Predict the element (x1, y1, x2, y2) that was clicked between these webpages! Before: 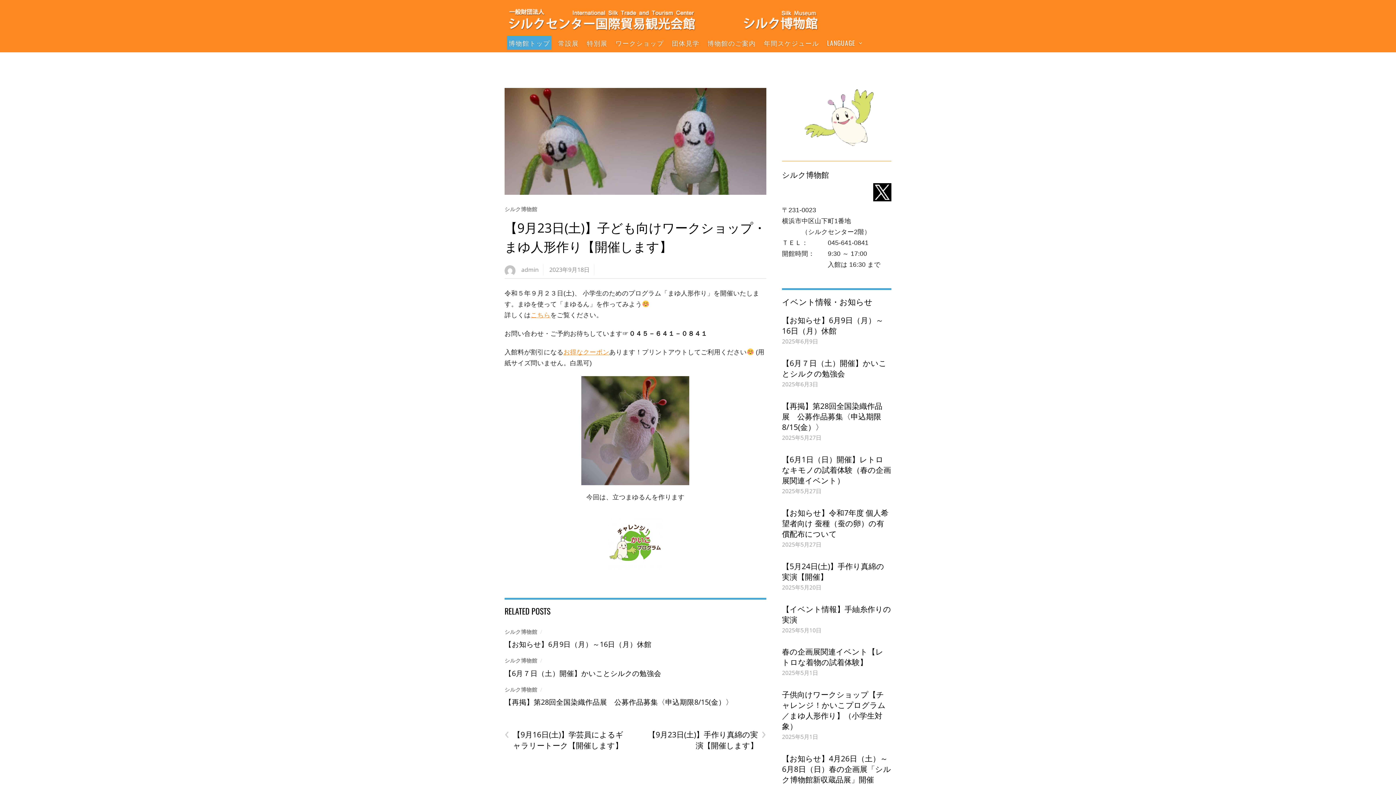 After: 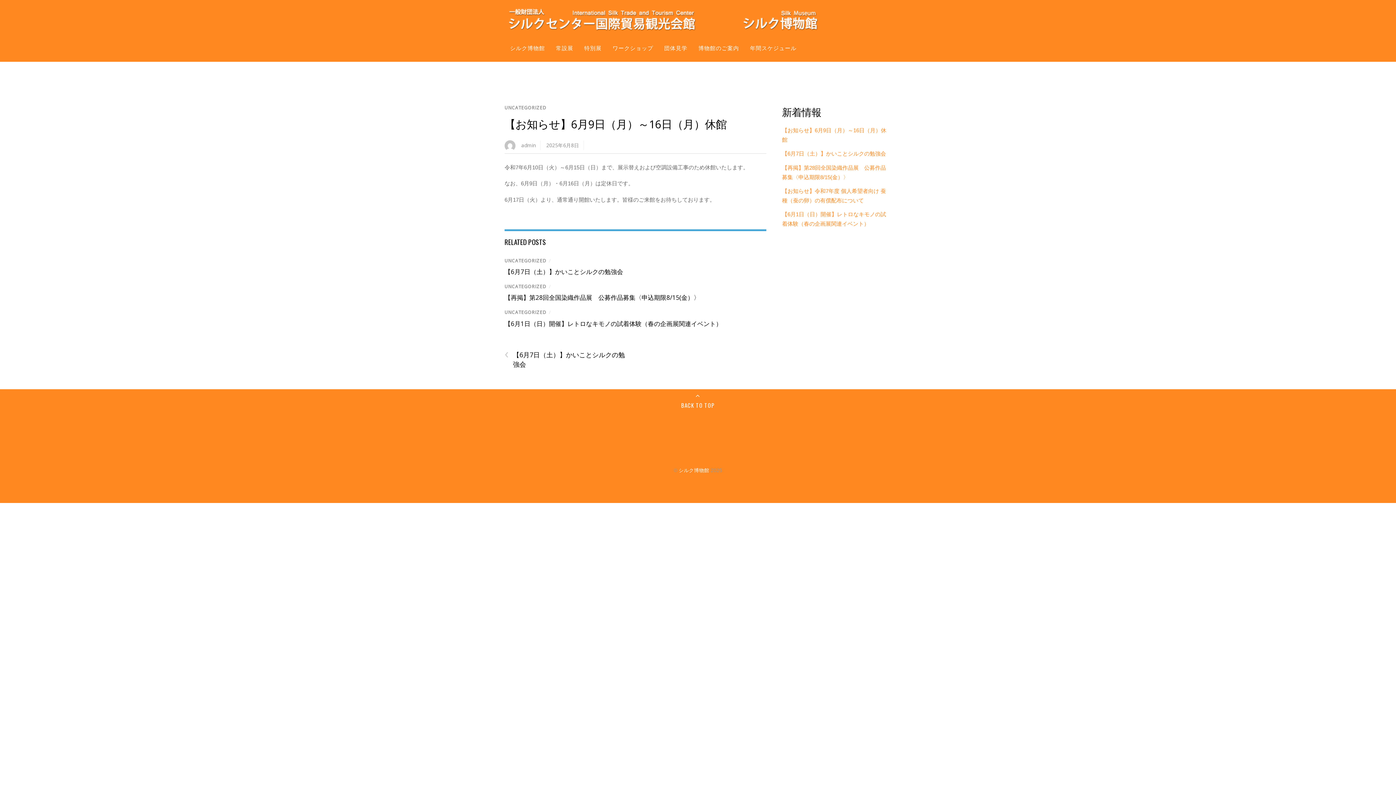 Action: bbox: (504, 639, 651, 649) label: 【お知らせ】6月9日（月）～16日（月）休館